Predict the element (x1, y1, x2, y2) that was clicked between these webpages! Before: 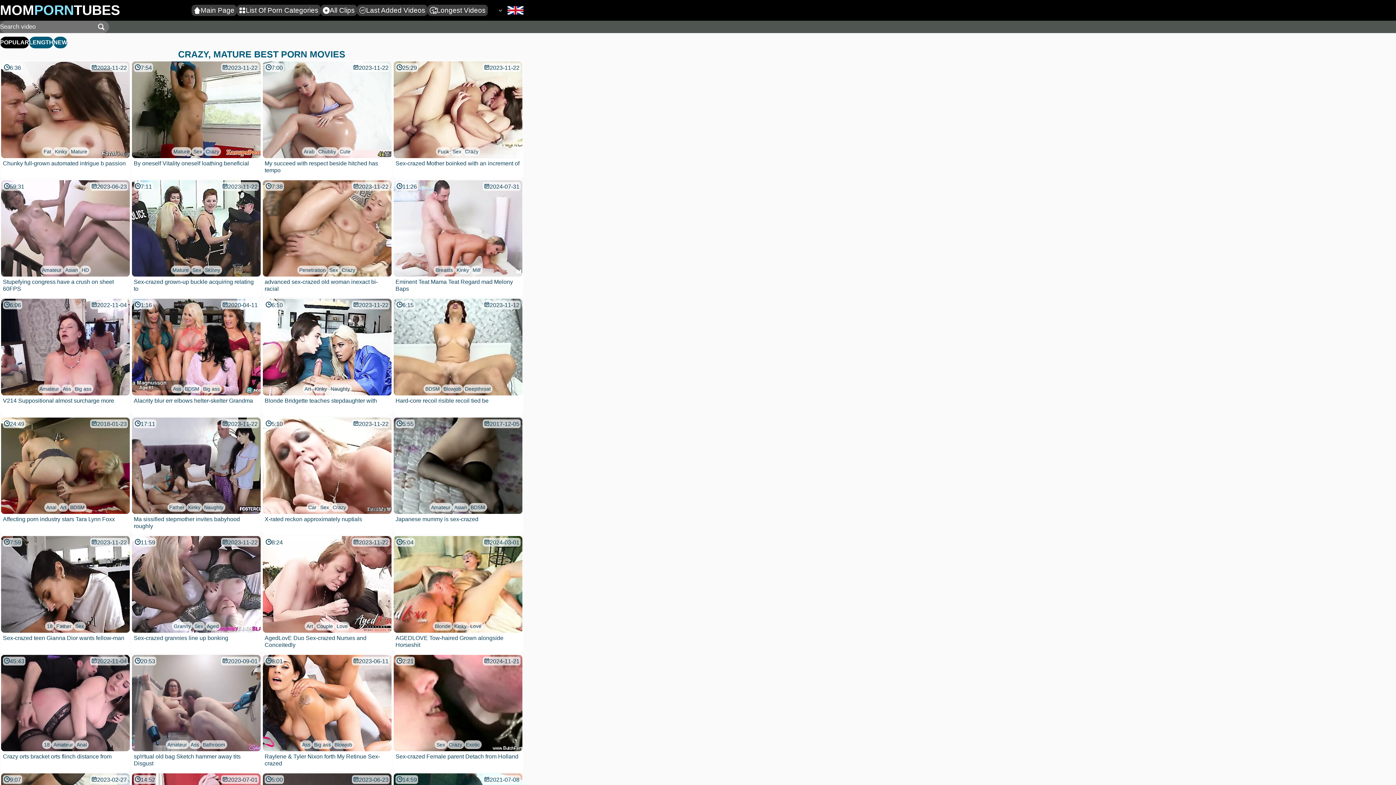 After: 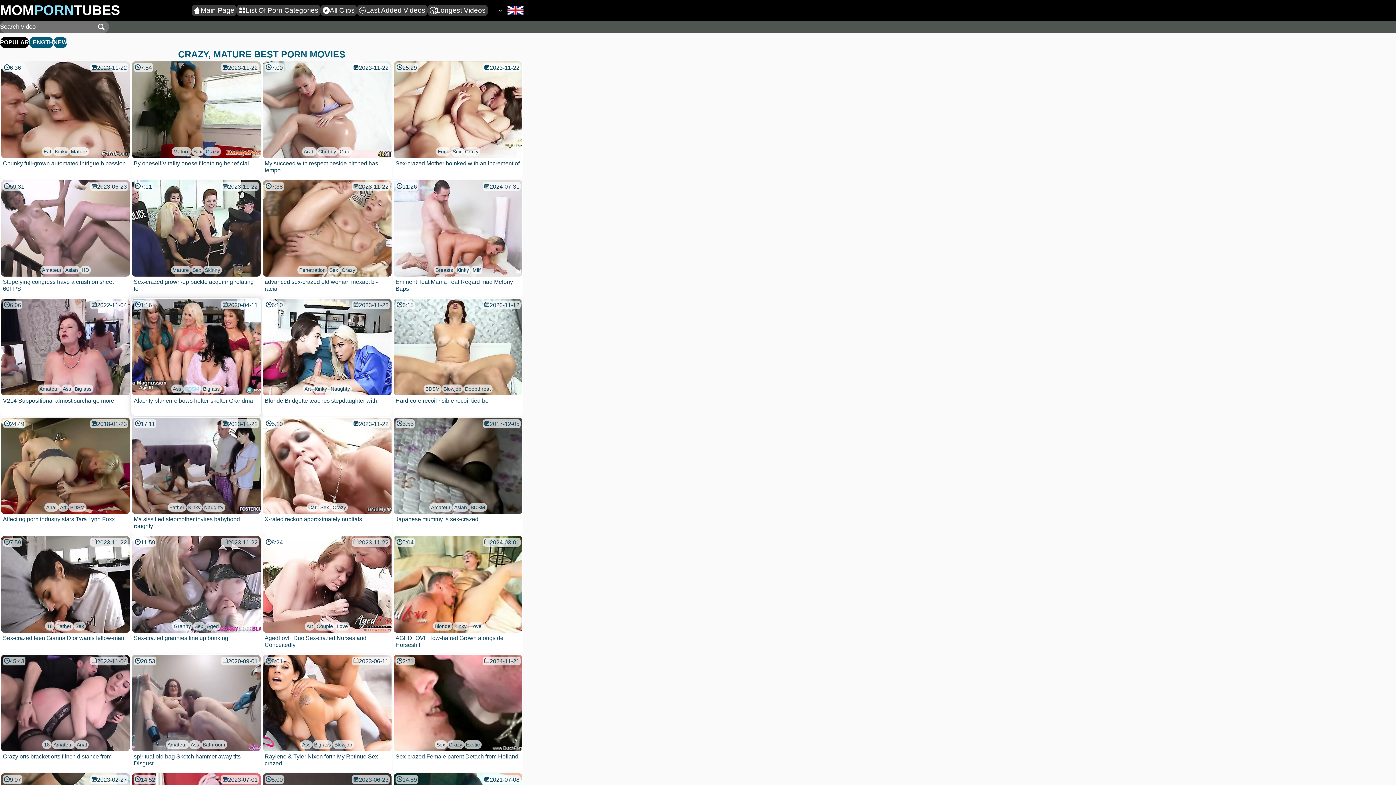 Action: bbox: (183, 384, 201, 393) label: BDSM